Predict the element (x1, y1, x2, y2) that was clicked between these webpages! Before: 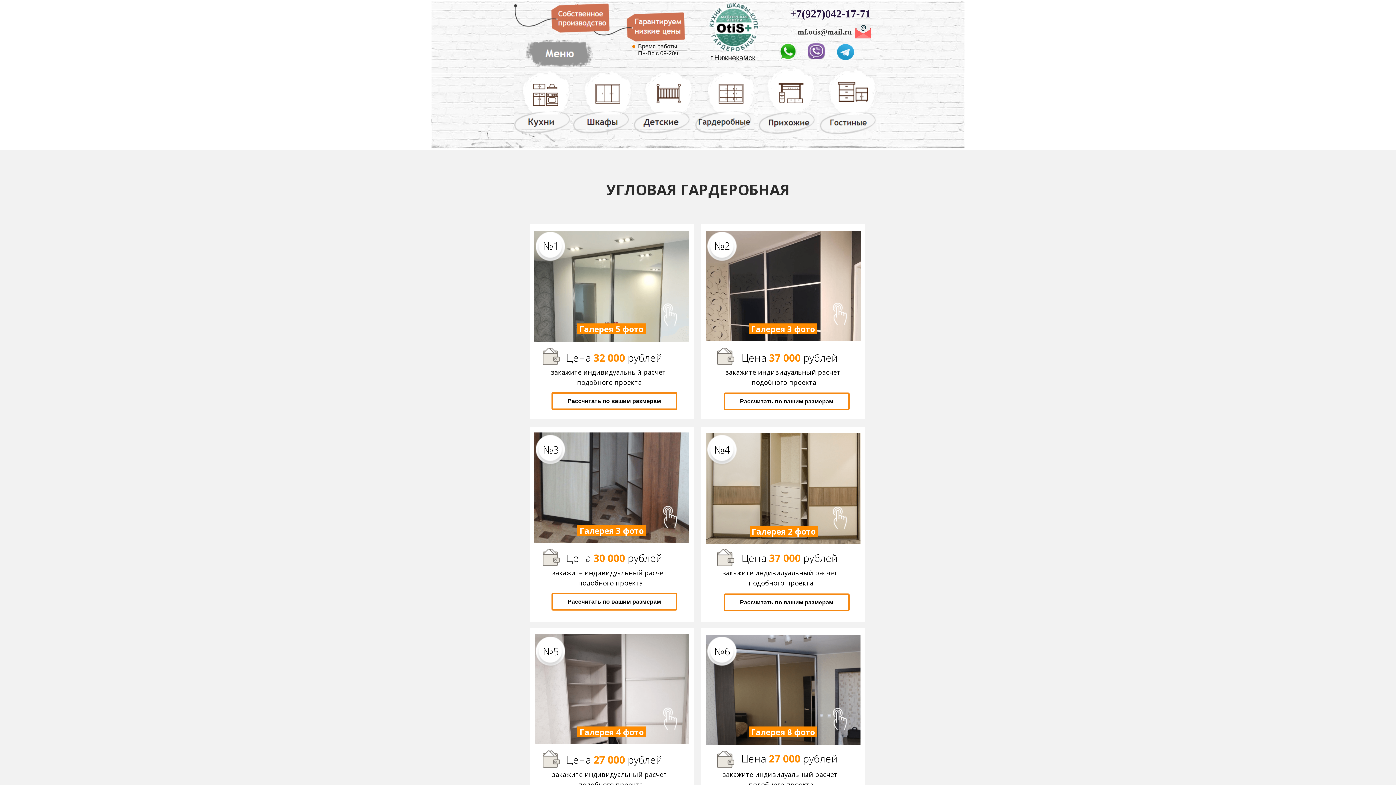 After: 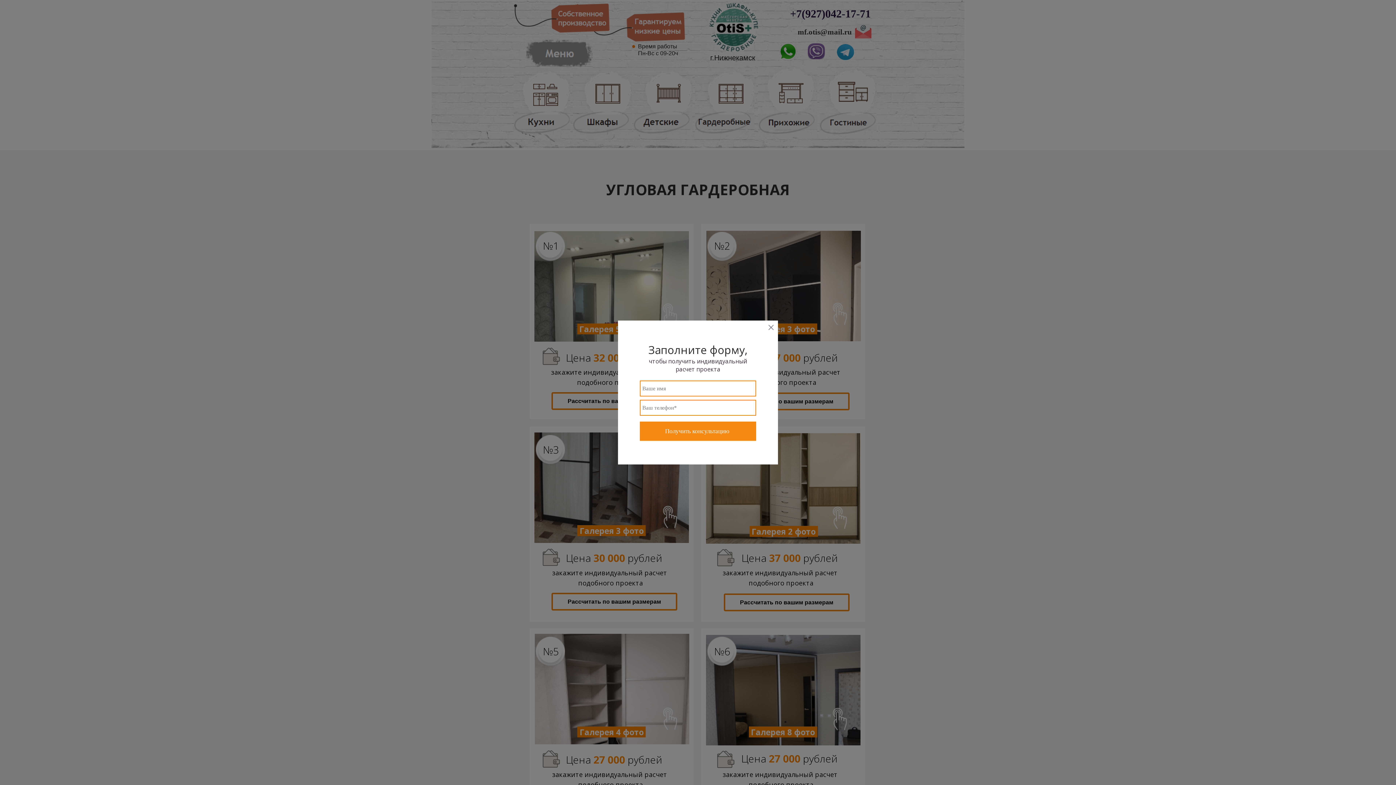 Action: bbox: (725, 595, 848, 610) label: Рассчитать по вашим размерам